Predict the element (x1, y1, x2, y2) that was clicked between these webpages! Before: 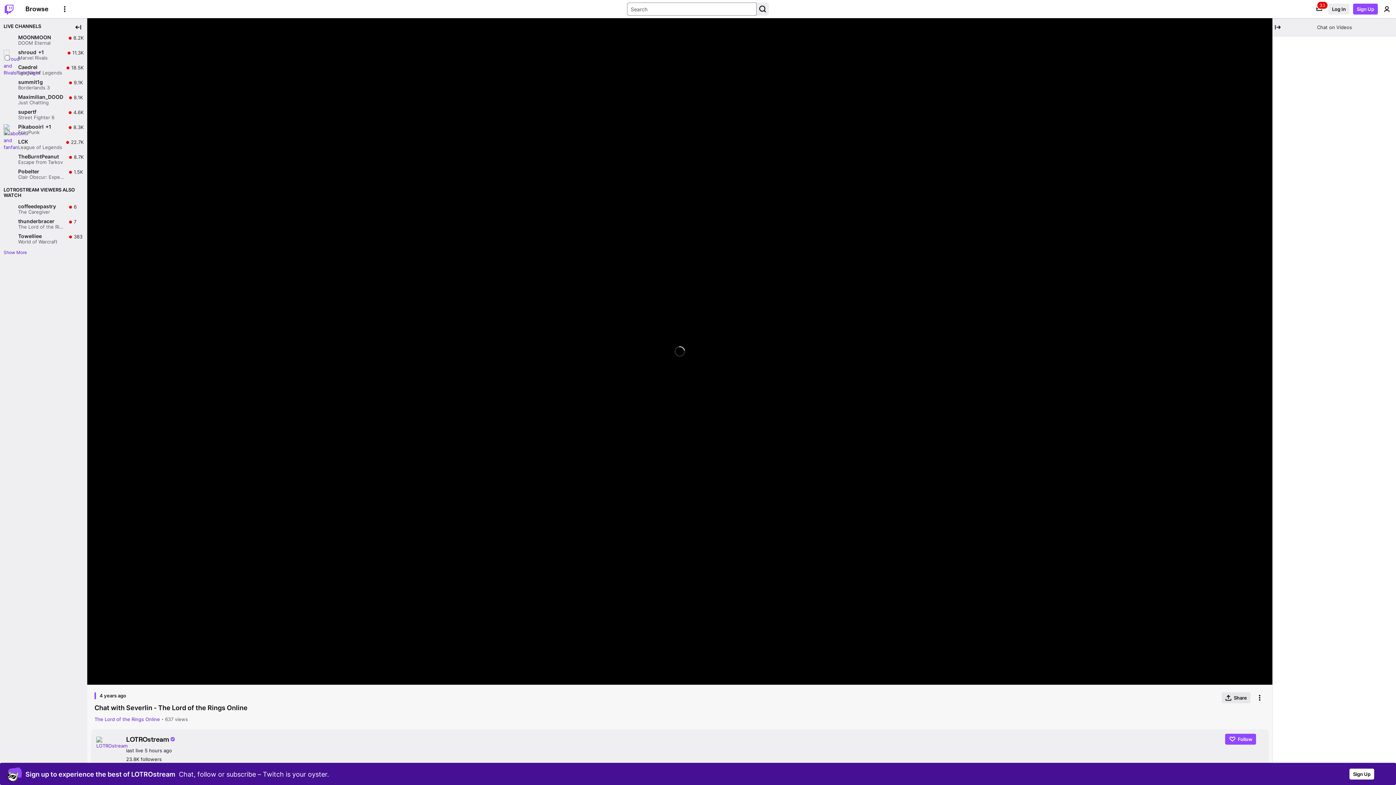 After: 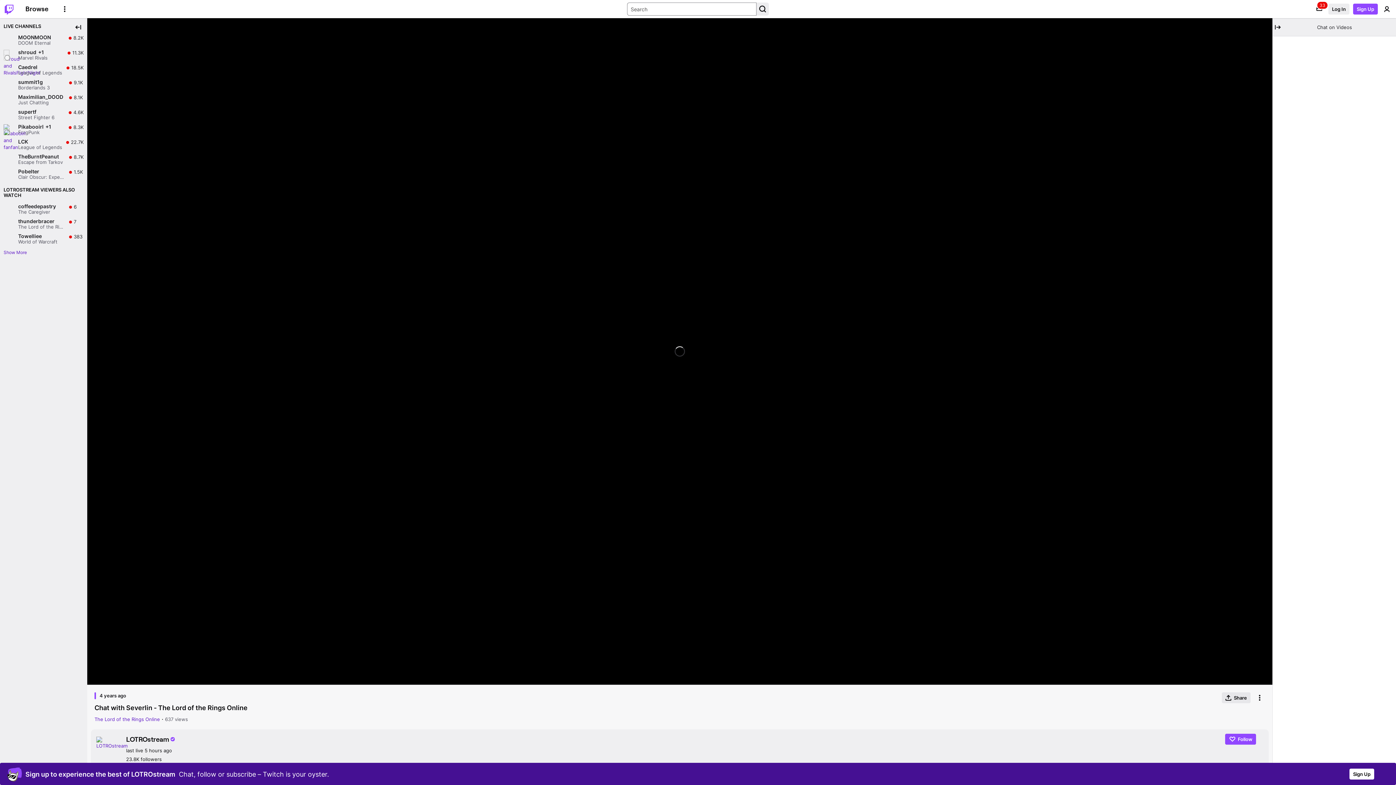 Action: bbox: (101, 670, 112, 681) label: Mute (m)